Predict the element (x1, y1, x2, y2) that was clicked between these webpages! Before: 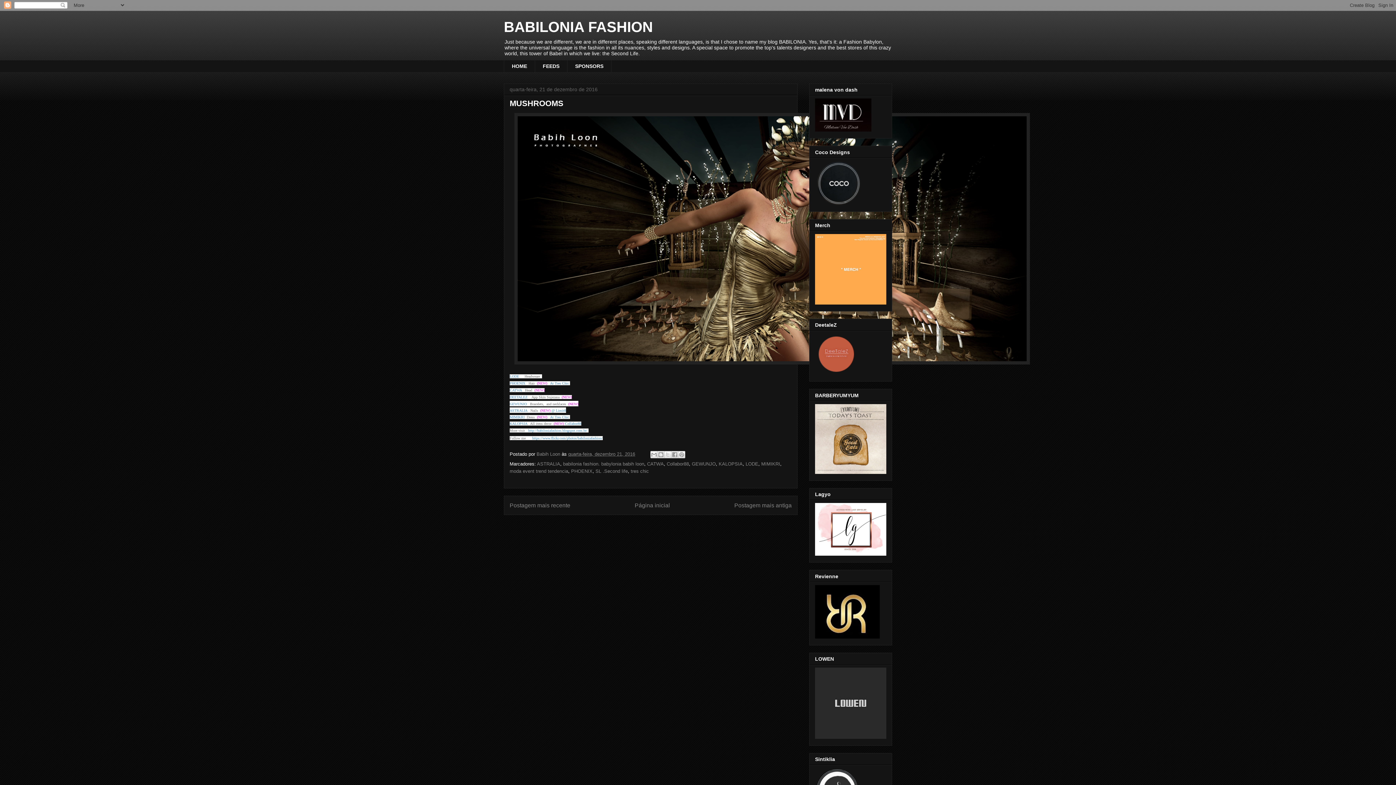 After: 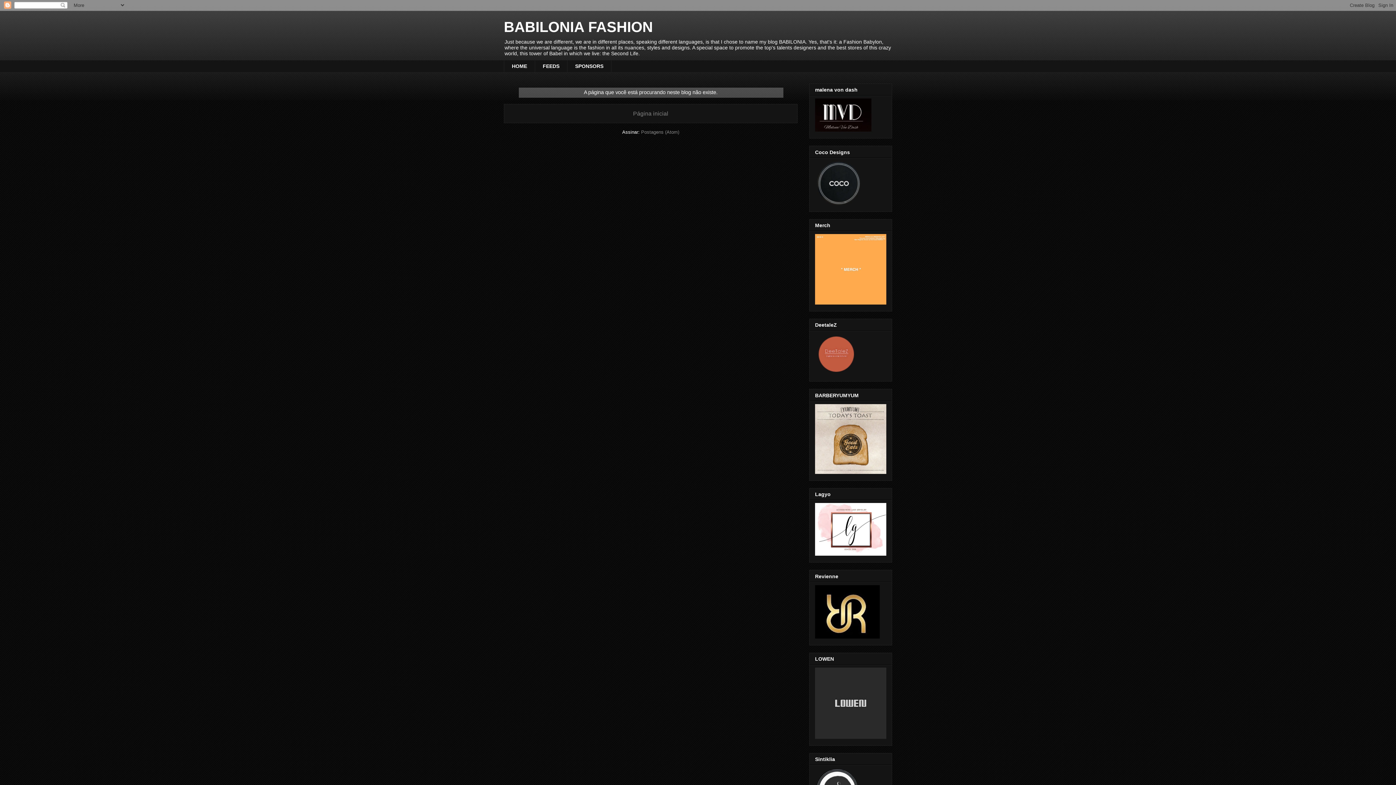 Action: bbox: (815, 126, 871, 132)